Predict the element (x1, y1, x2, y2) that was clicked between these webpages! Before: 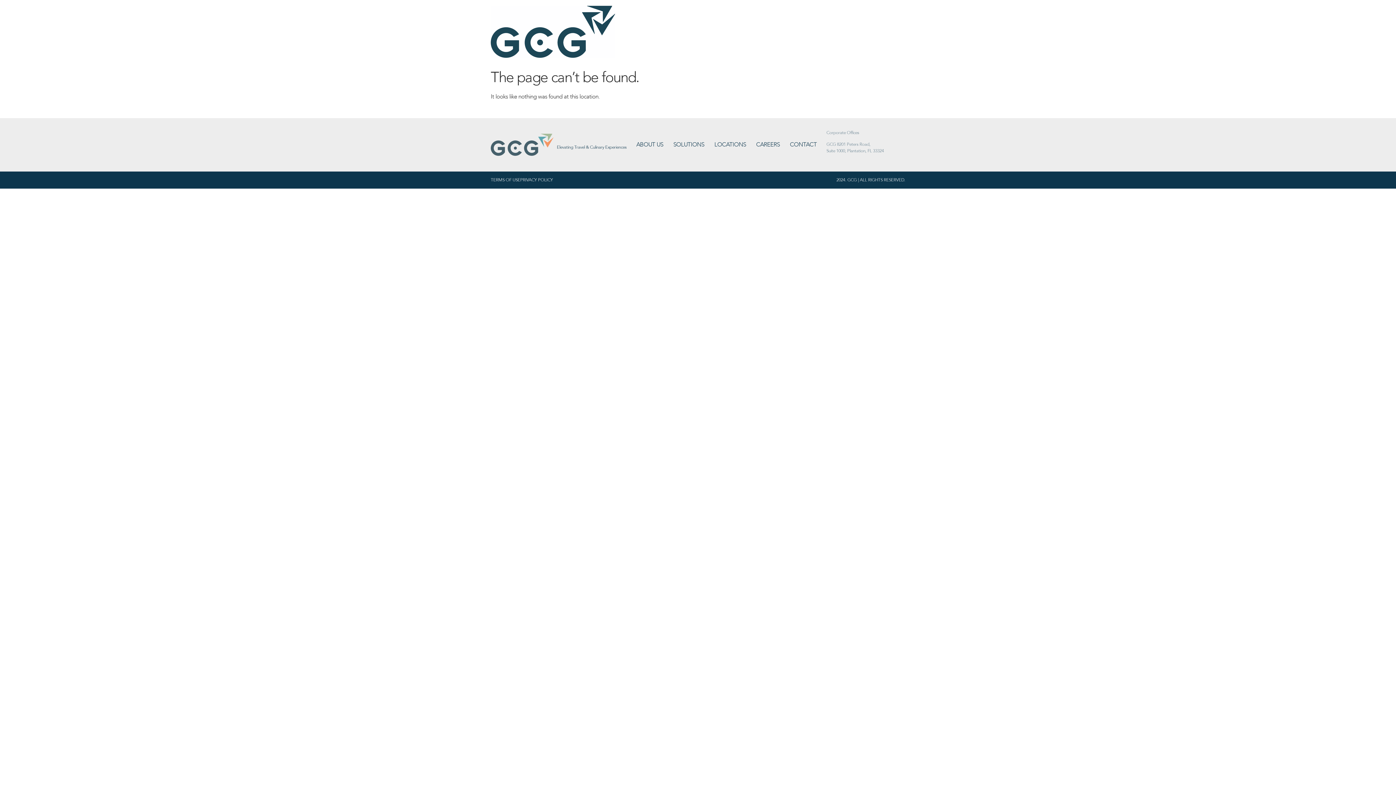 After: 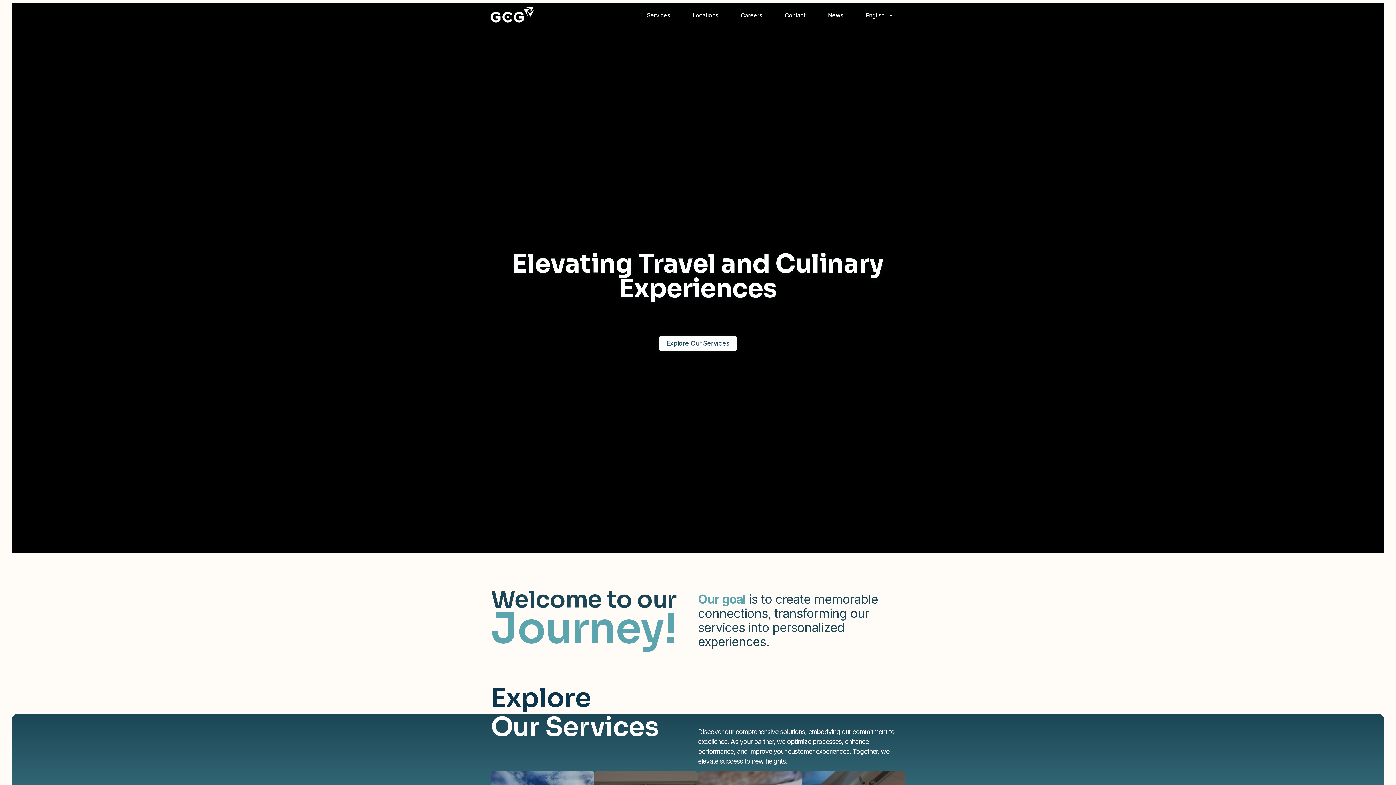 Action: bbox: (490, 5, 615, 60)